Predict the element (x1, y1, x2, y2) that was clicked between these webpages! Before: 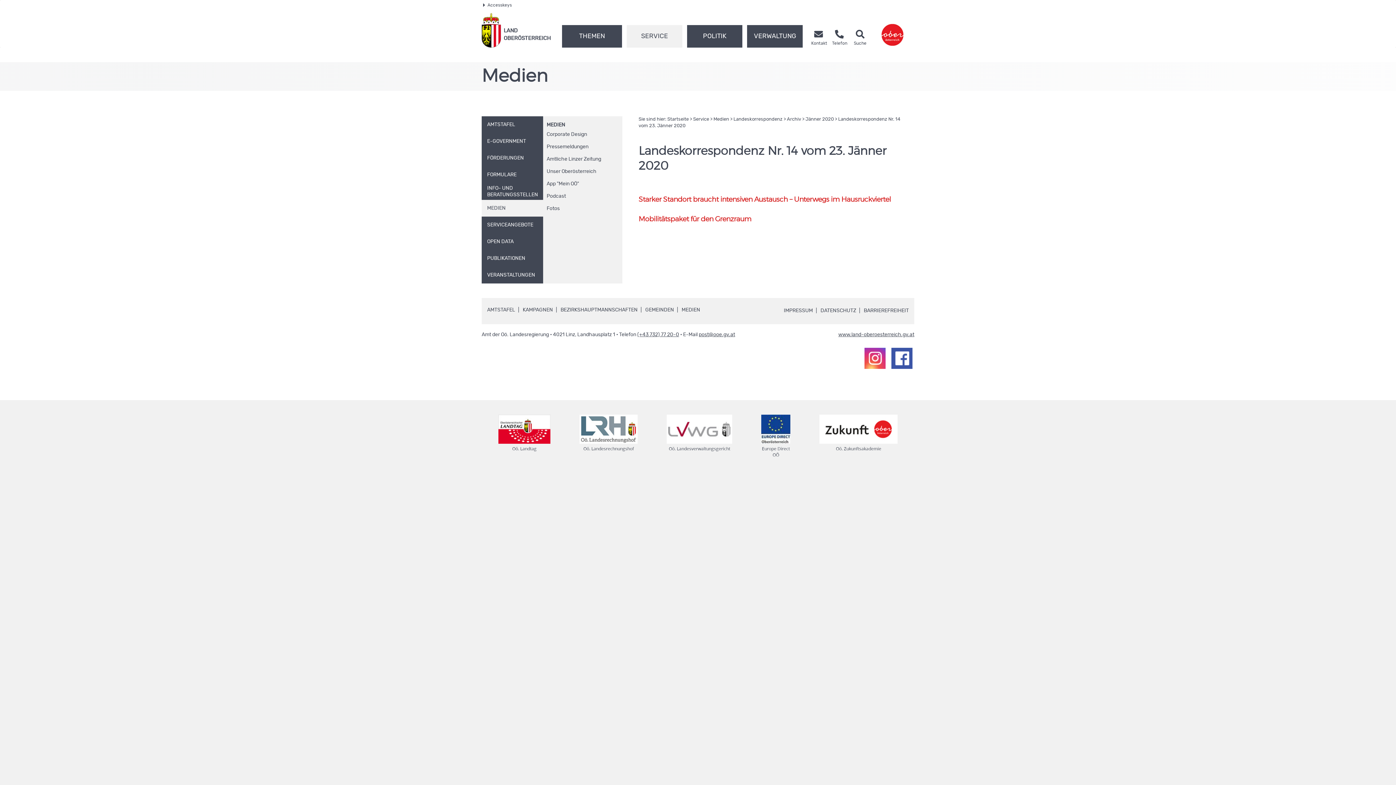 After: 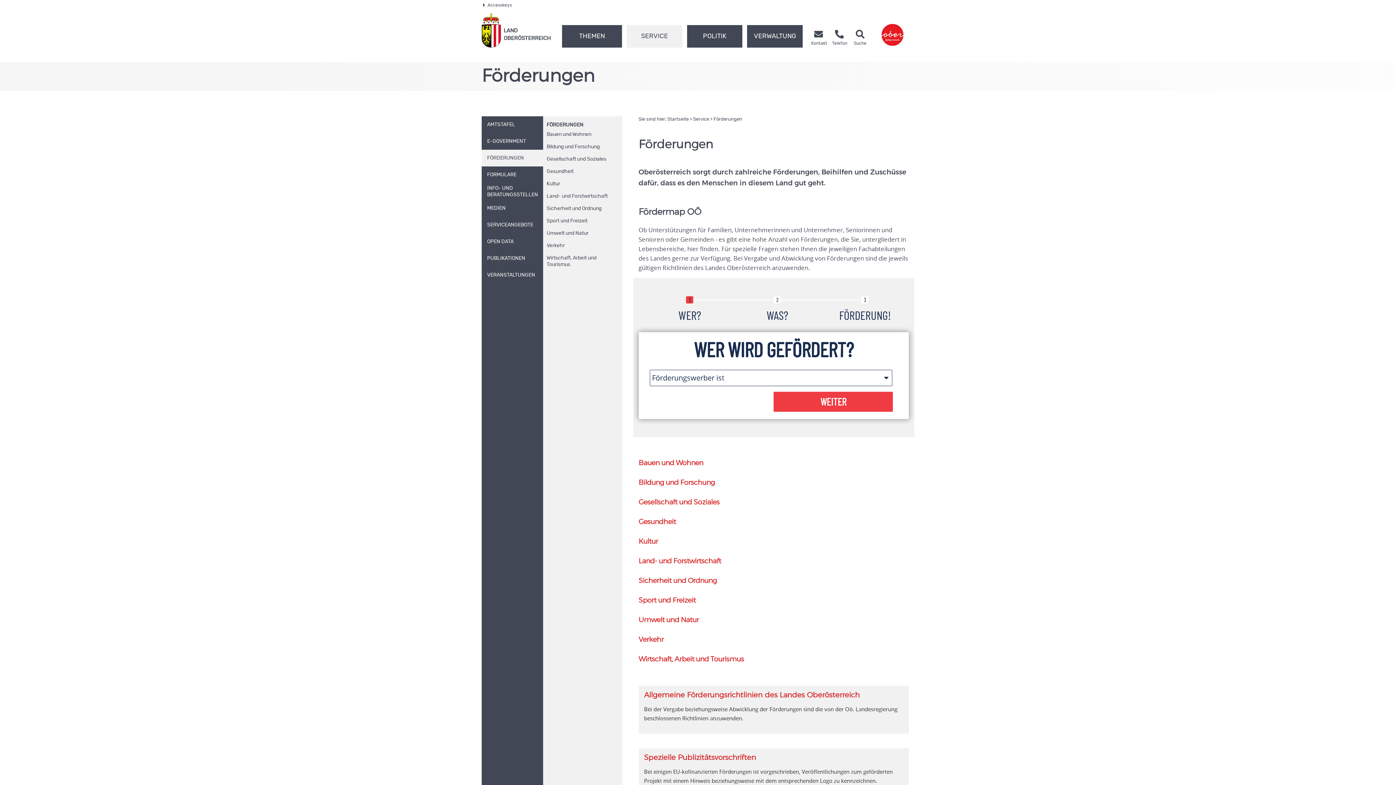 Action: bbox: (481, 149, 543, 166) label: FÖRDERUNGEN